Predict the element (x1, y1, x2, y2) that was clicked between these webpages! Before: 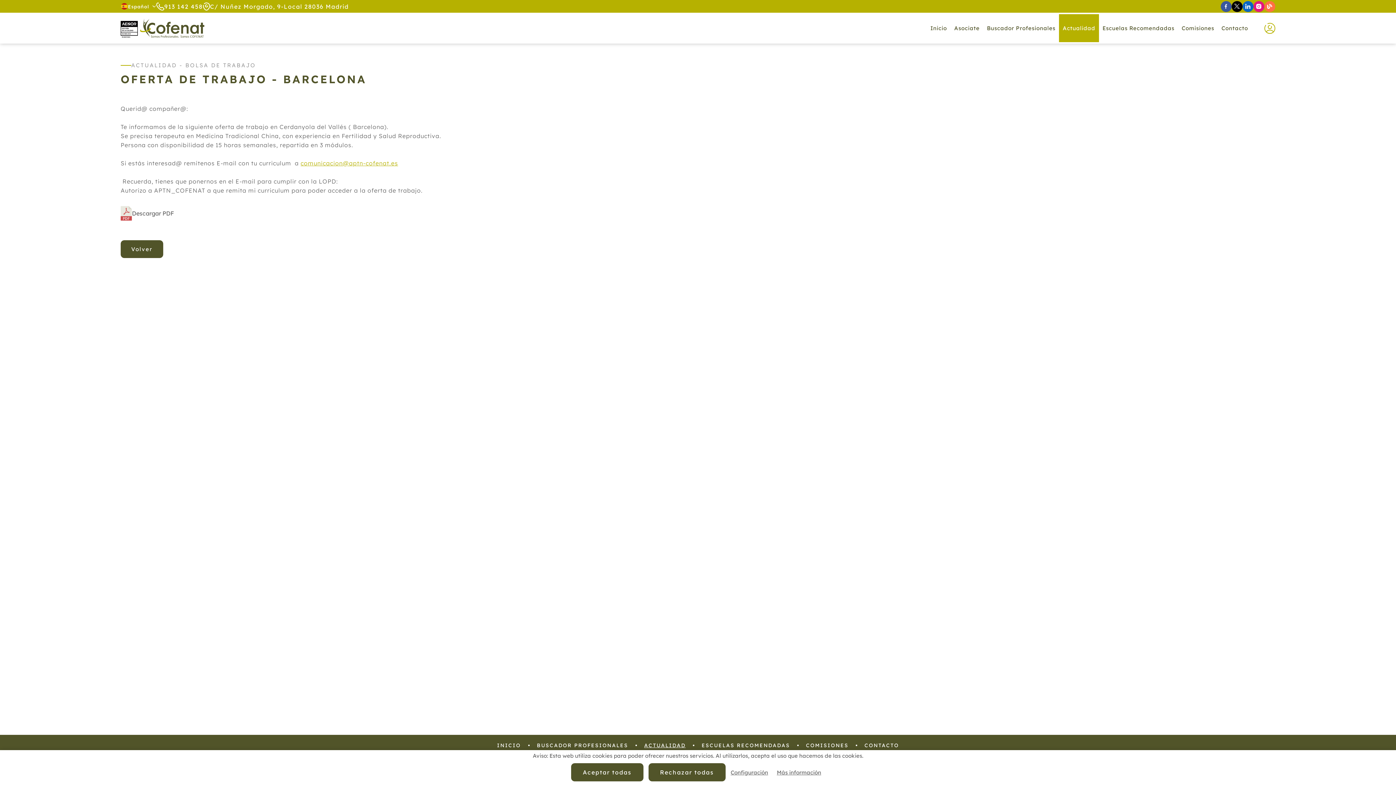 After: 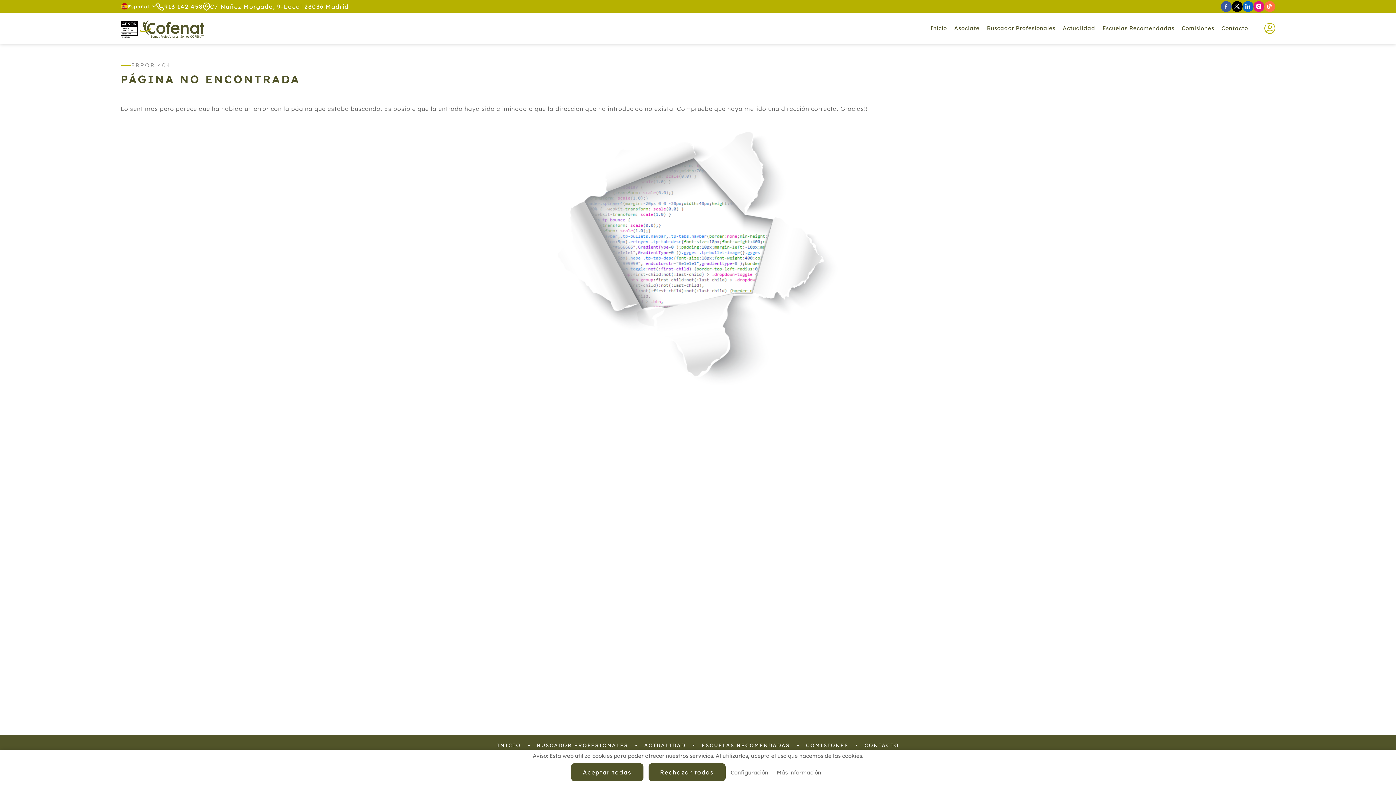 Action: label: Más información bbox: (777, 769, 821, 776)